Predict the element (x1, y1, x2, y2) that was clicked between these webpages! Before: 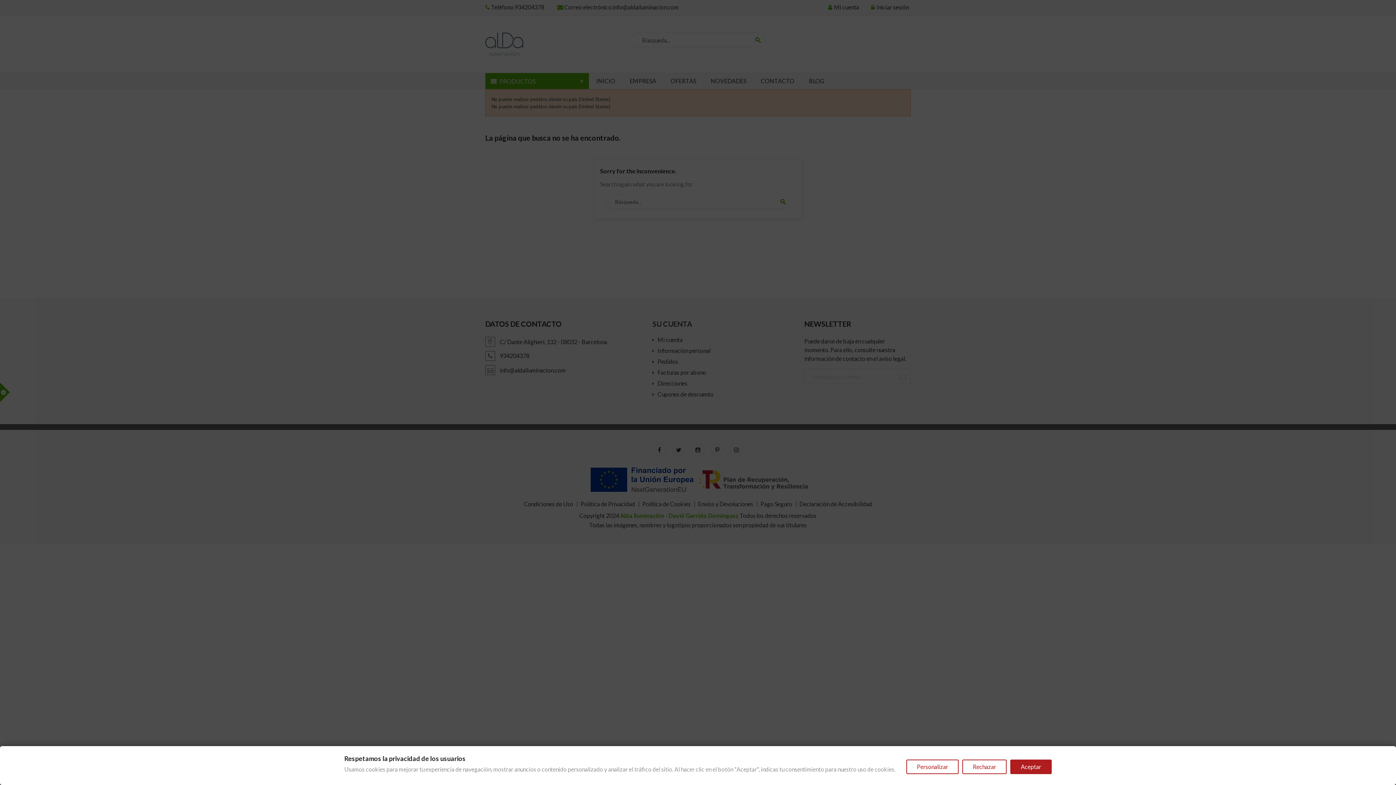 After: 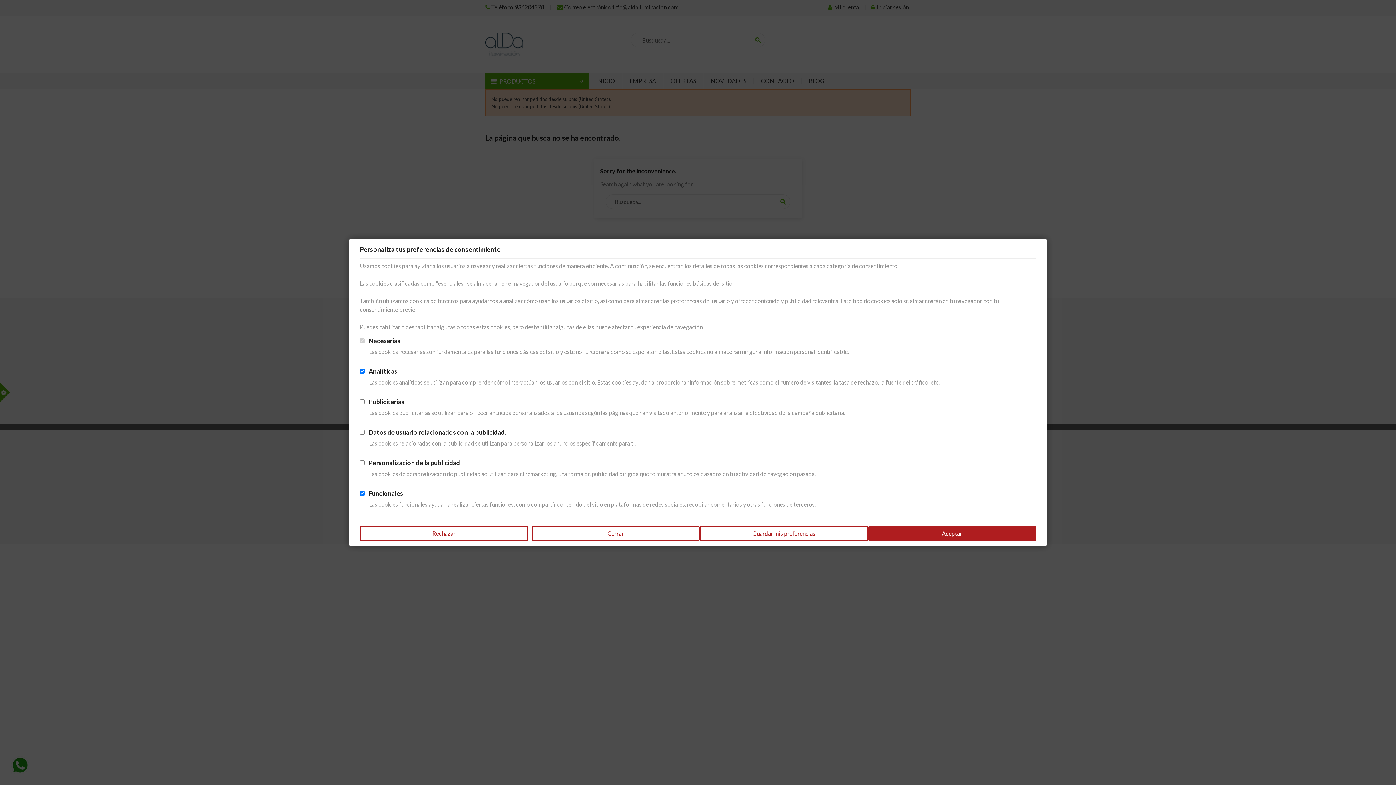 Action: bbox: (906, 760, 958, 774) label: Personalizar